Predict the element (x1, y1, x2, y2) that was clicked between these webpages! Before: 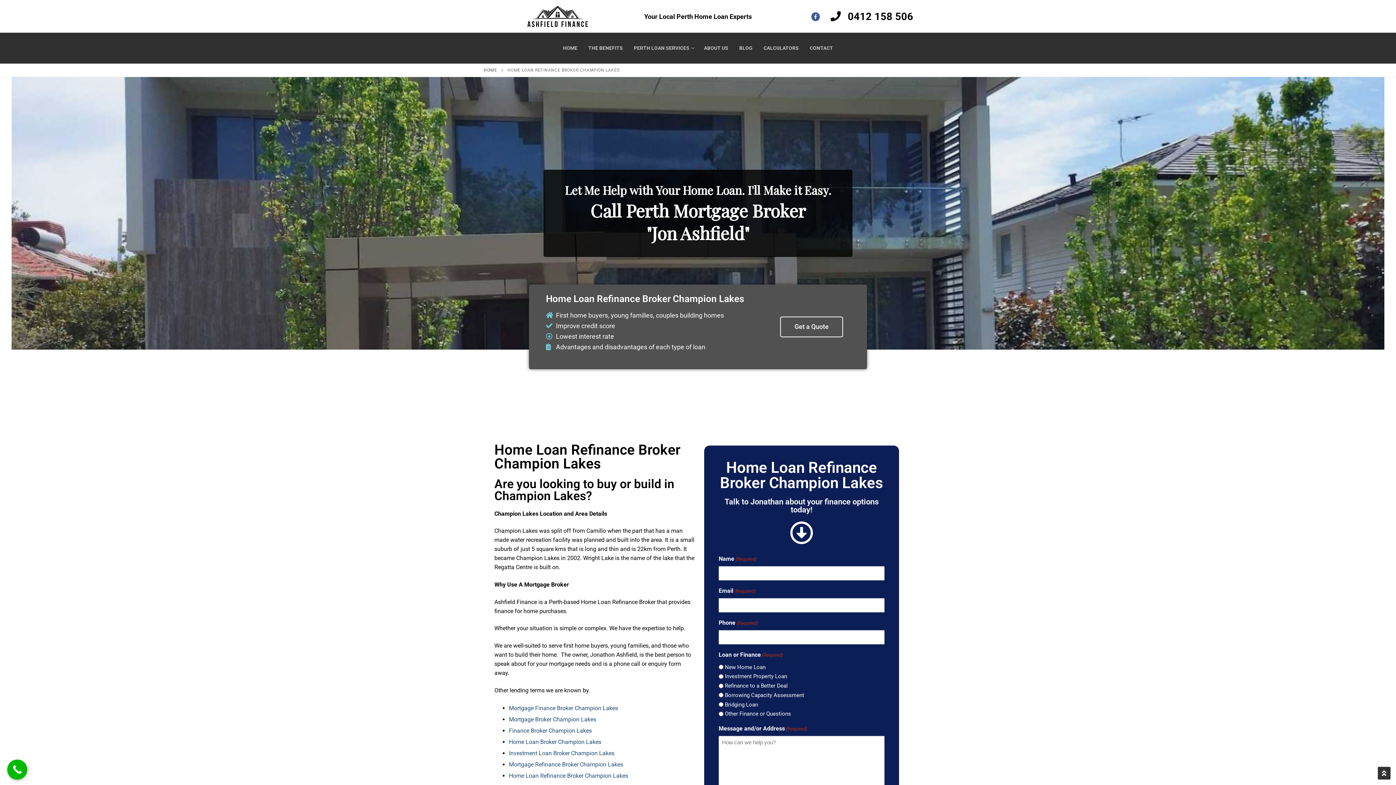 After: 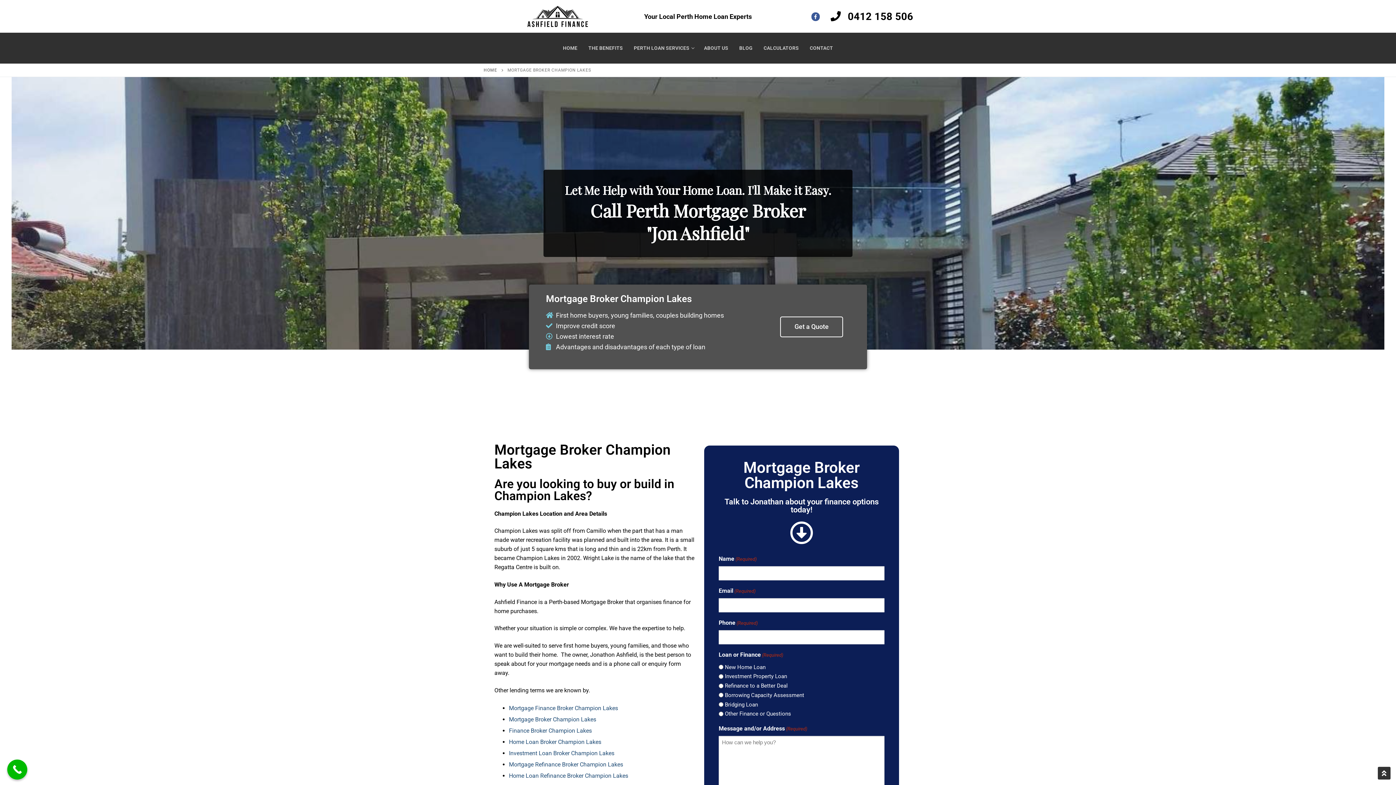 Action: label: Mortgage Broker Champion Lakes bbox: (509, 716, 596, 723)